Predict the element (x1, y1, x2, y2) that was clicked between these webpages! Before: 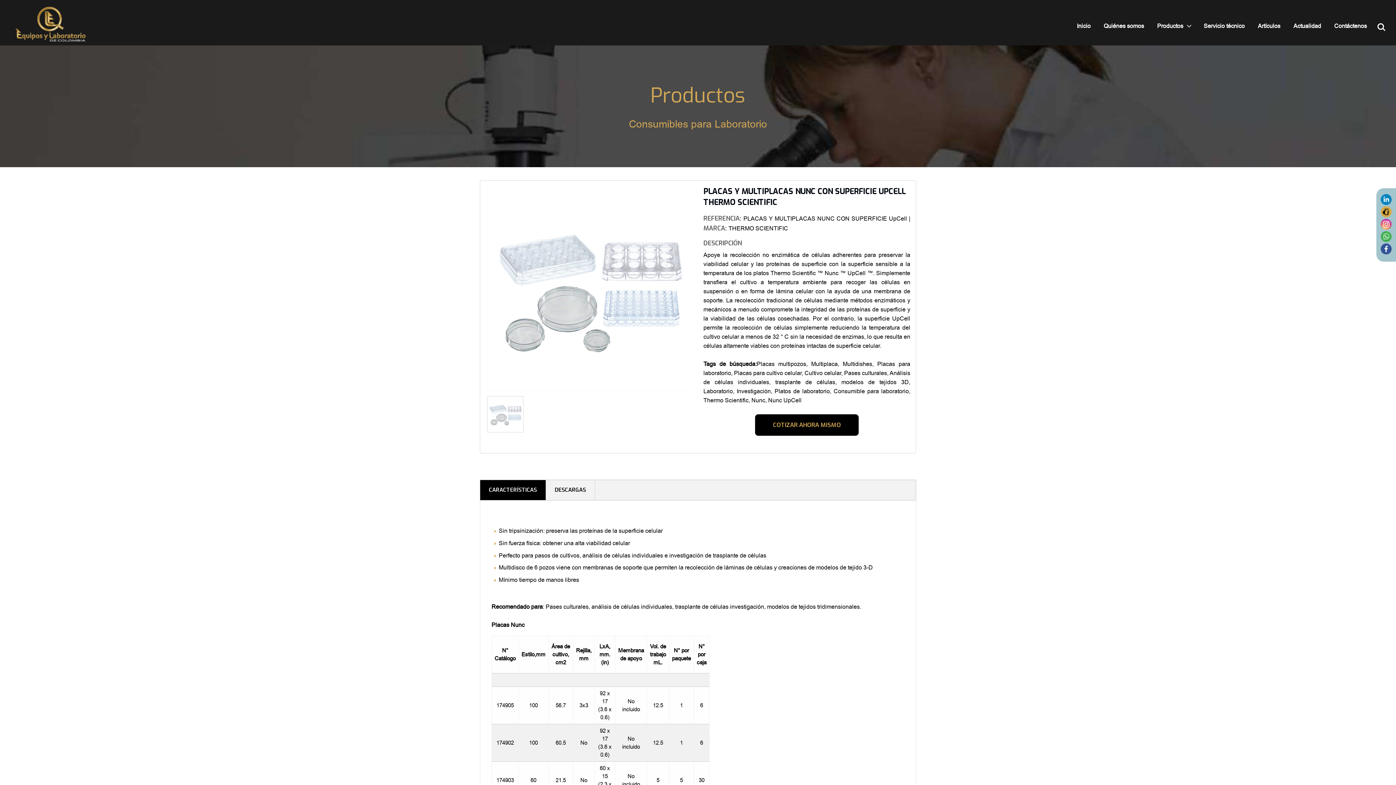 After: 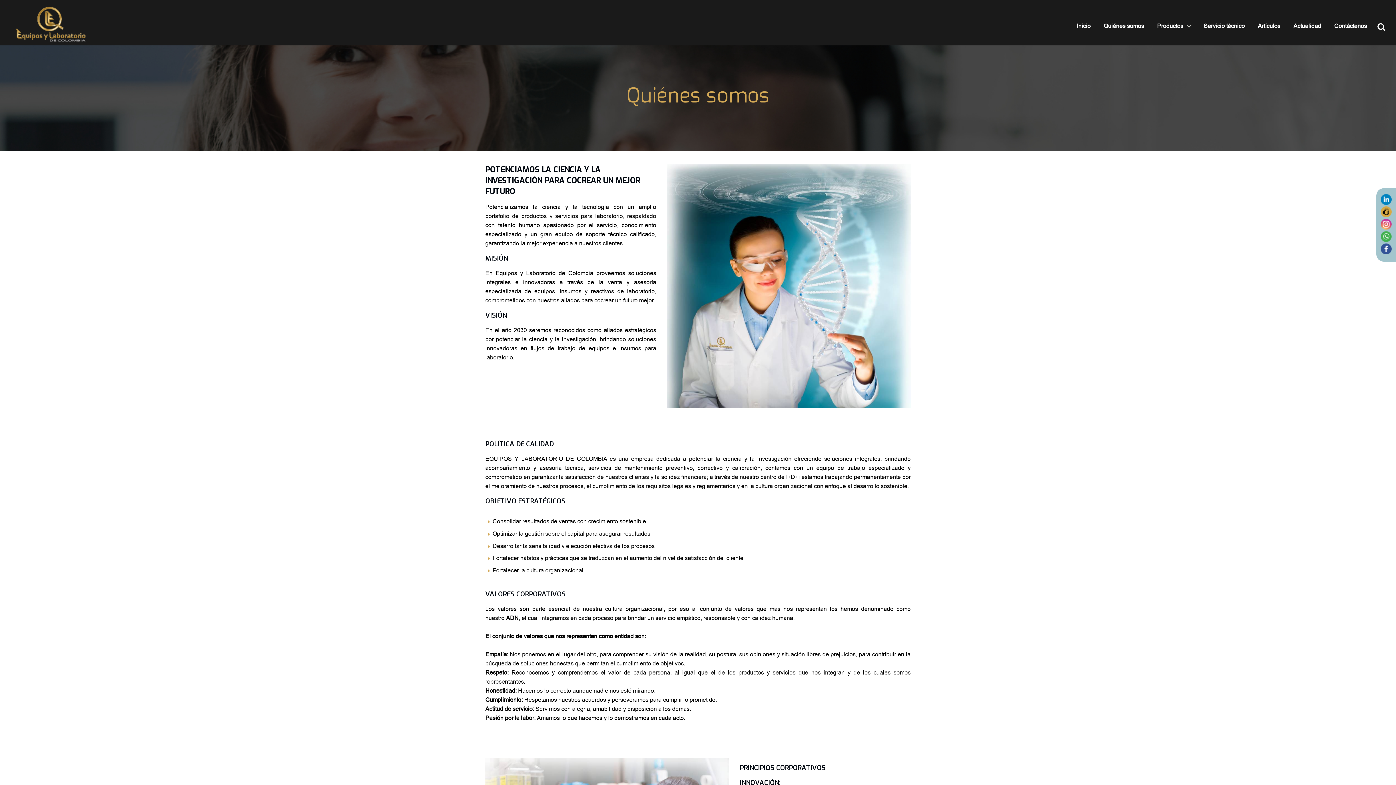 Action: bbox: (1100, 11, 1148, 40) label: Quiénes somos